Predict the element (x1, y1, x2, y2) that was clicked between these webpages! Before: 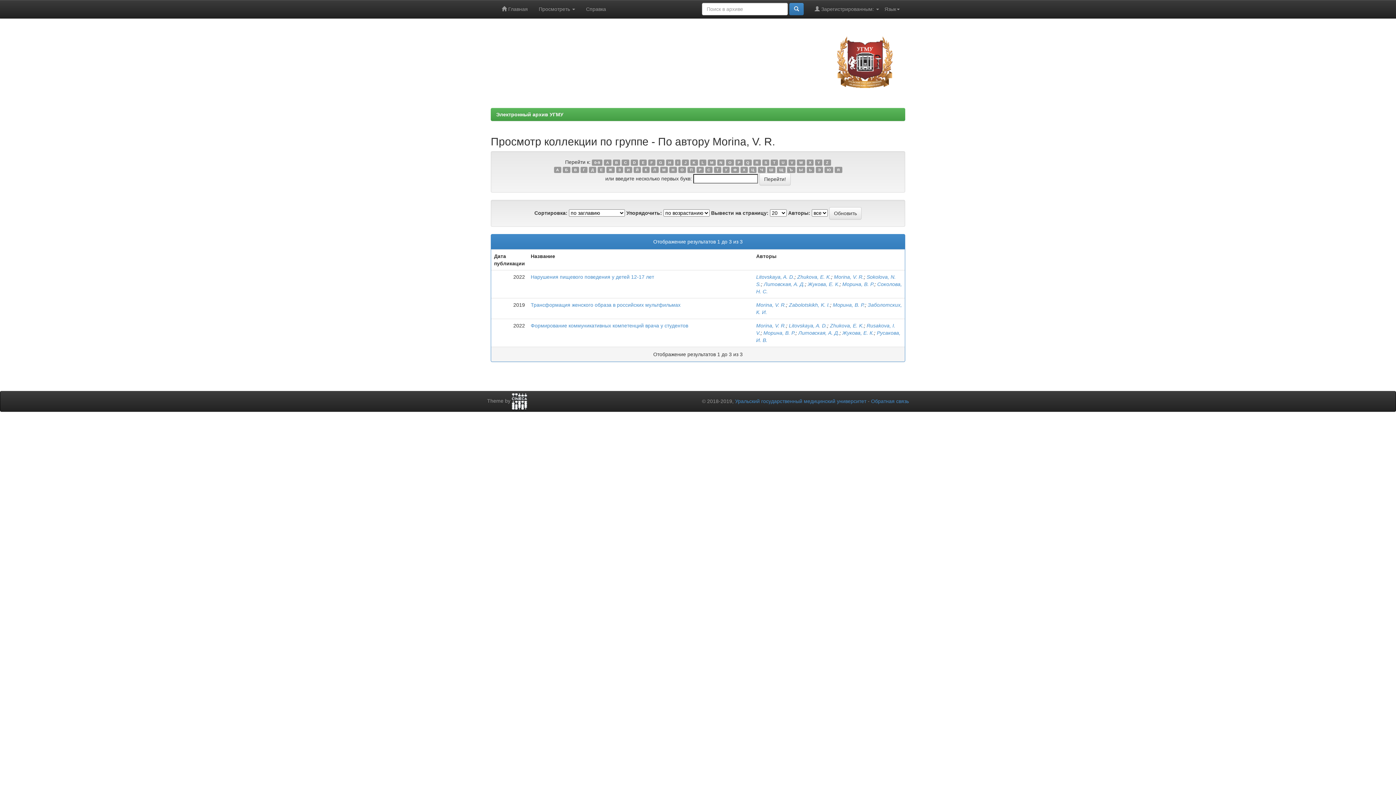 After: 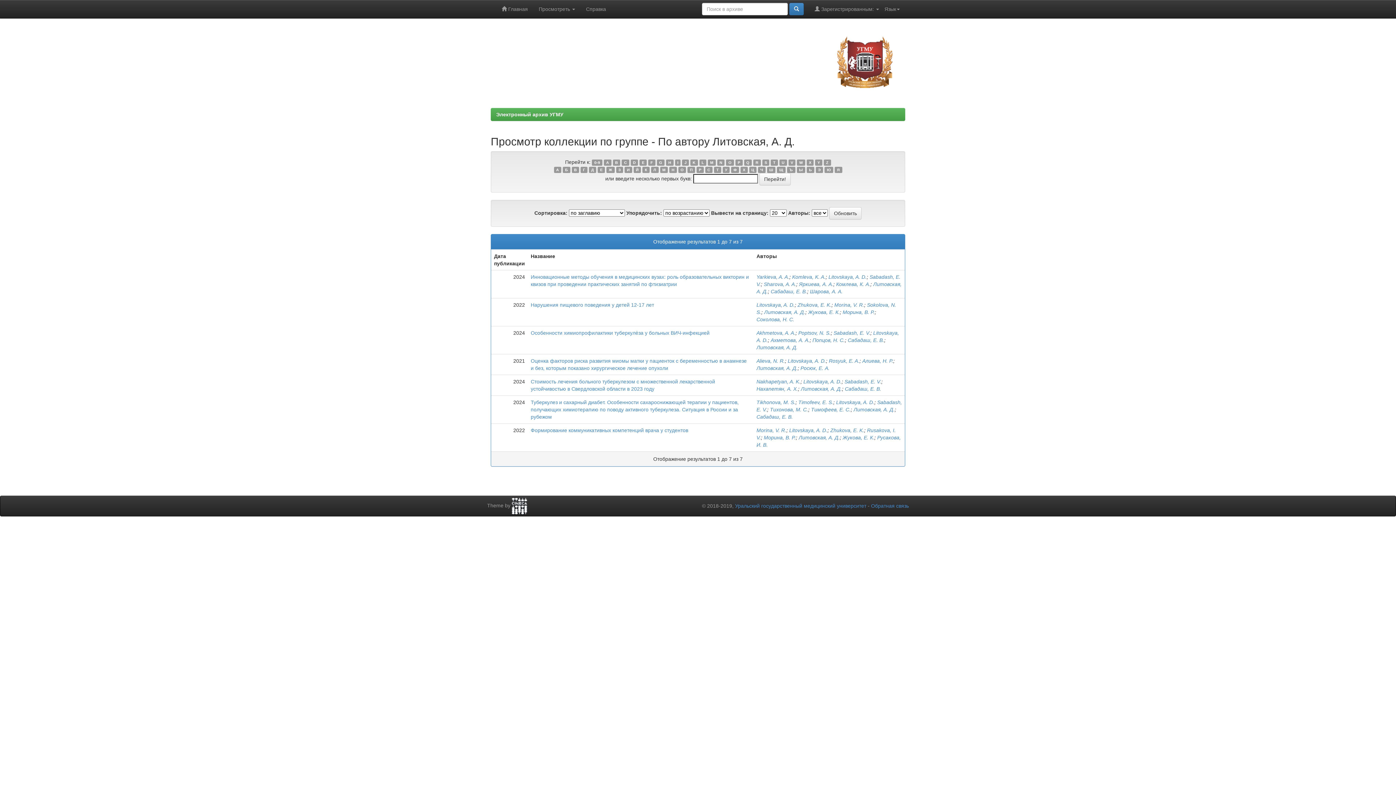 Action: label: Литовская, А. Д. bbox: (764, 281, 805, 287)